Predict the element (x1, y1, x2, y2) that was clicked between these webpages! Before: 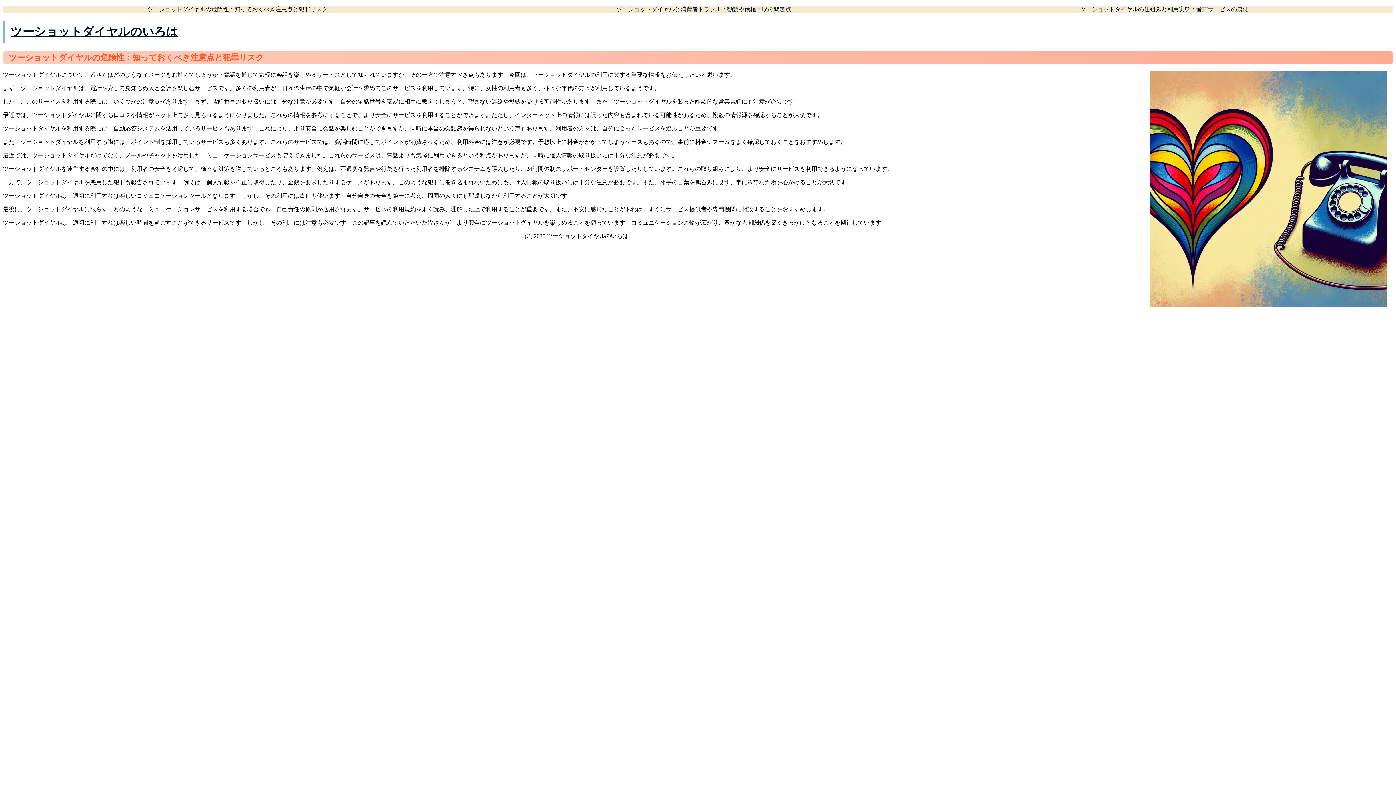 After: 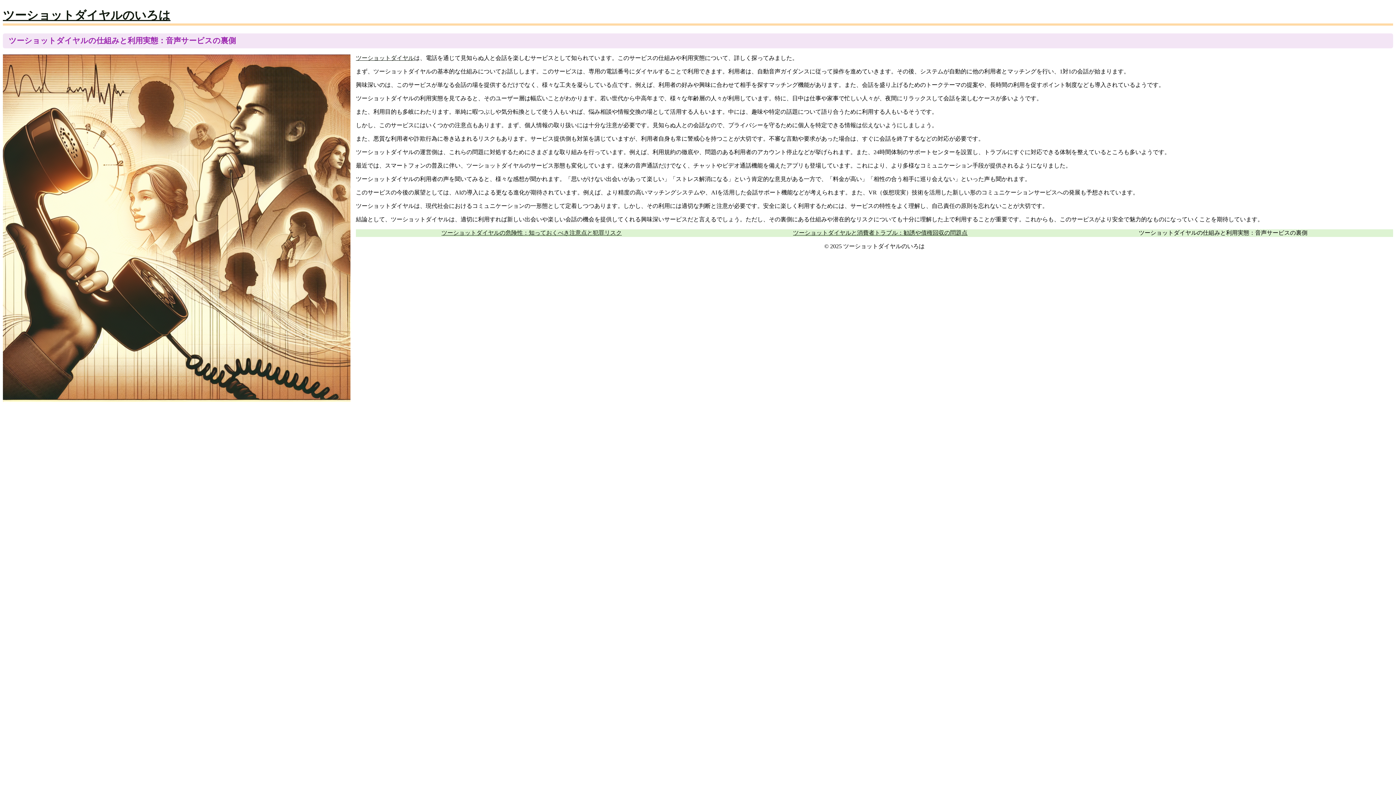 Action: bbox: (1080, 6, 1248, 12) label: ツーショットダイヤルの仕組みと利用実態：音声サービスの裏側